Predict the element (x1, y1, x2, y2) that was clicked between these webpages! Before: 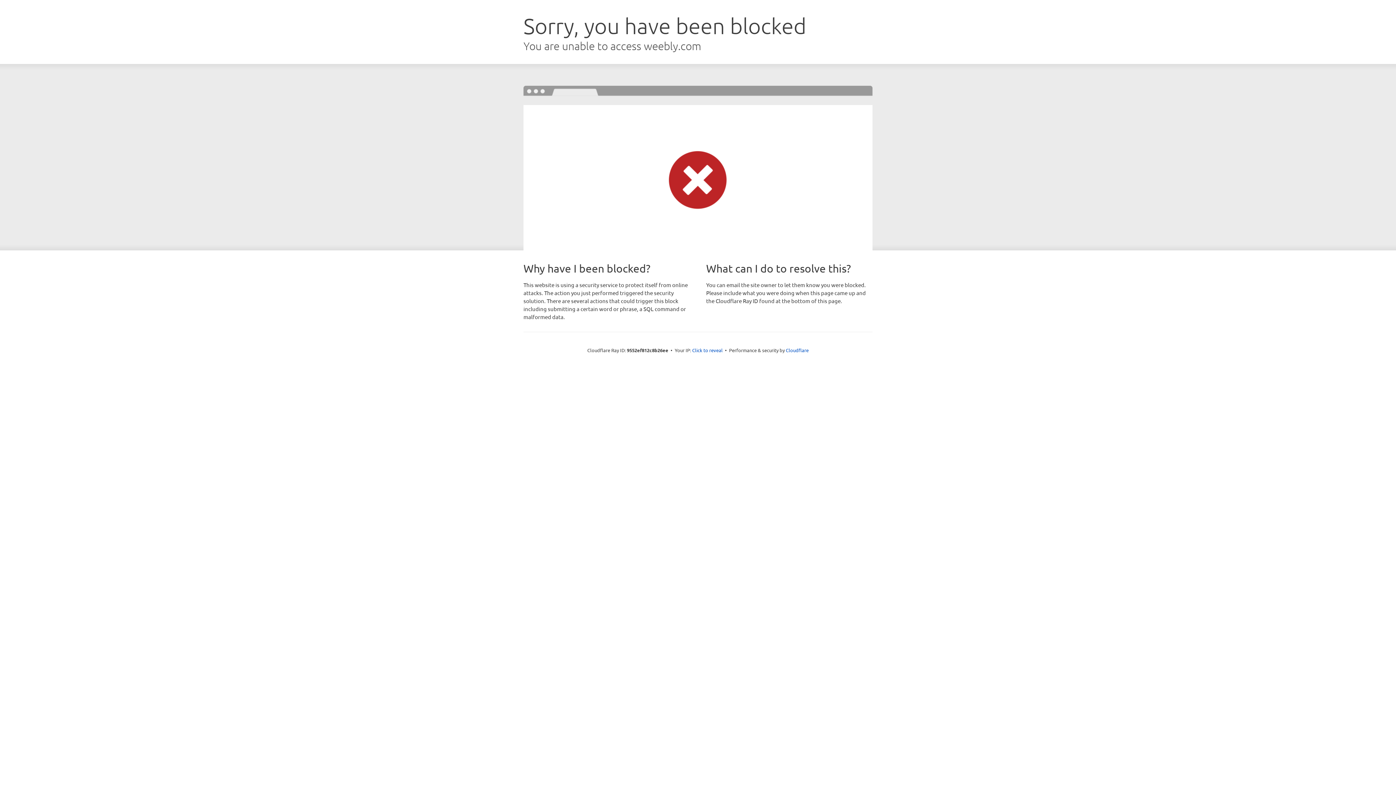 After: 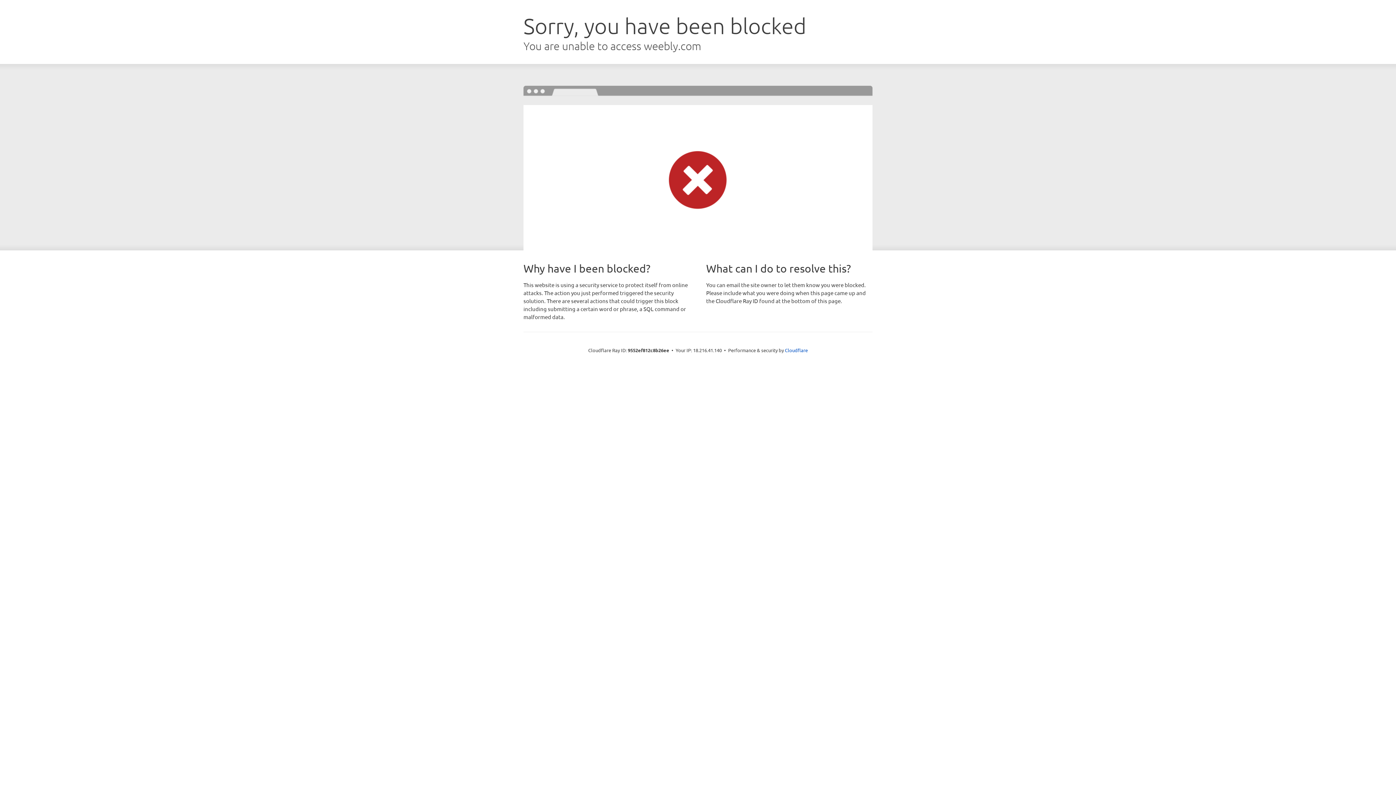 Action: bbox: (692, 346, 722, 353) label: Click to reveal